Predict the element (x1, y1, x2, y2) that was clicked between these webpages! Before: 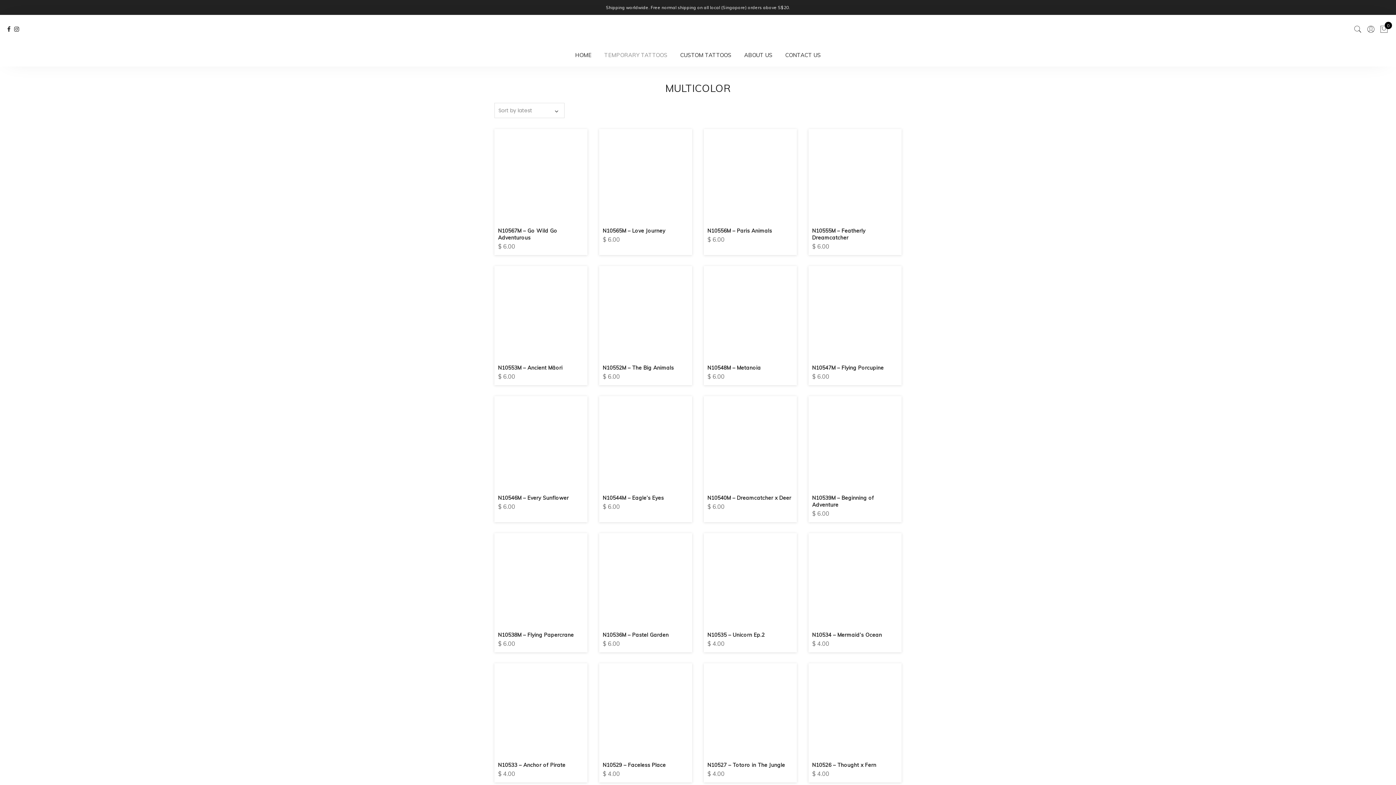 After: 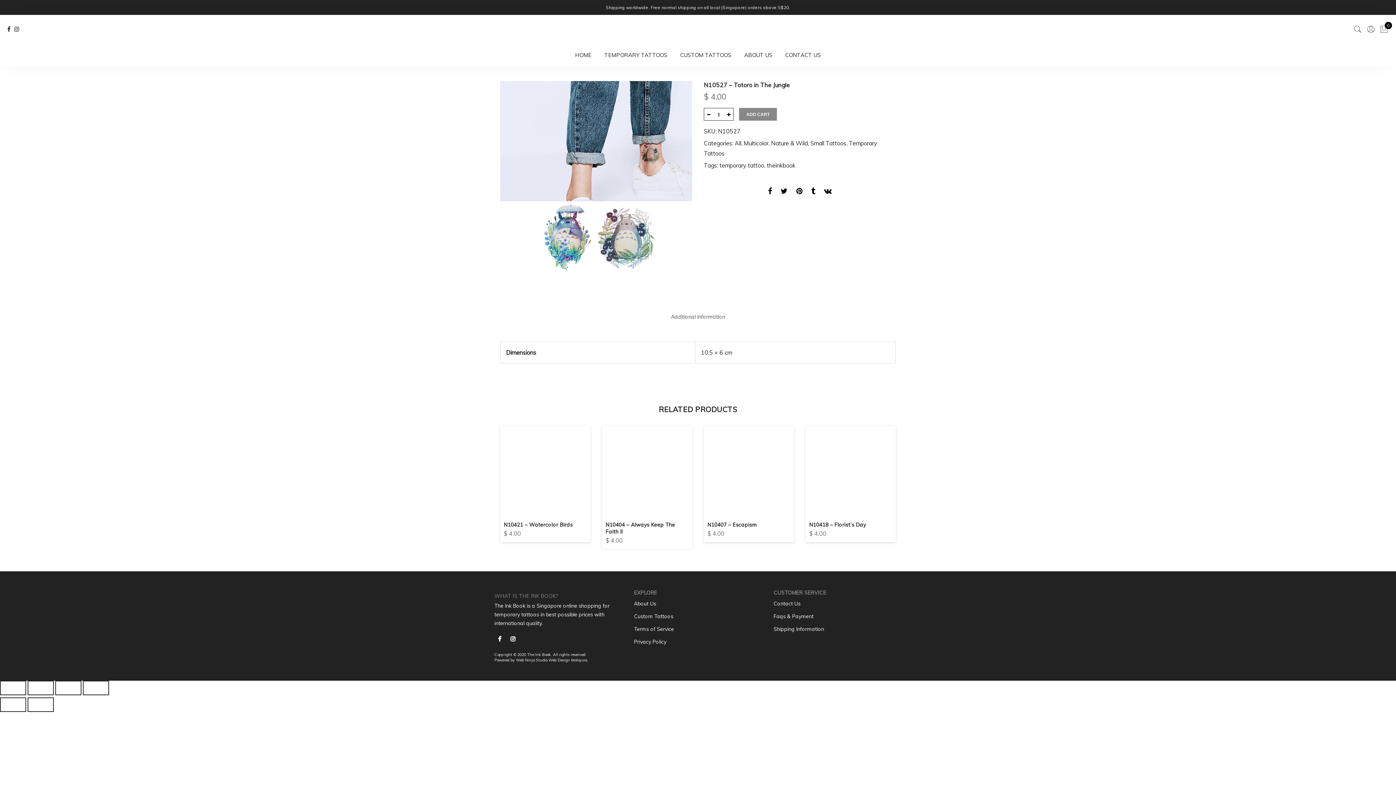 Action: bbox: (704, 663, 797, 756)